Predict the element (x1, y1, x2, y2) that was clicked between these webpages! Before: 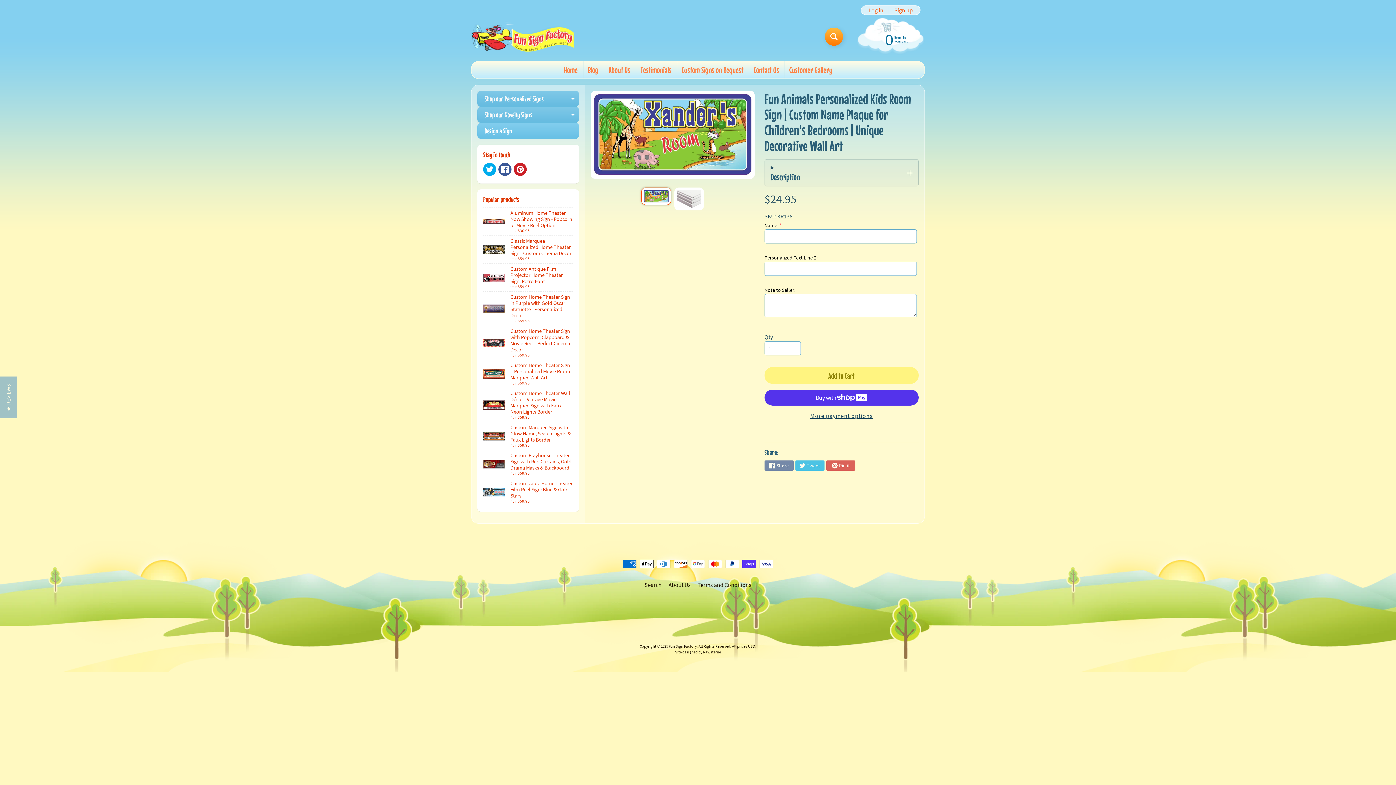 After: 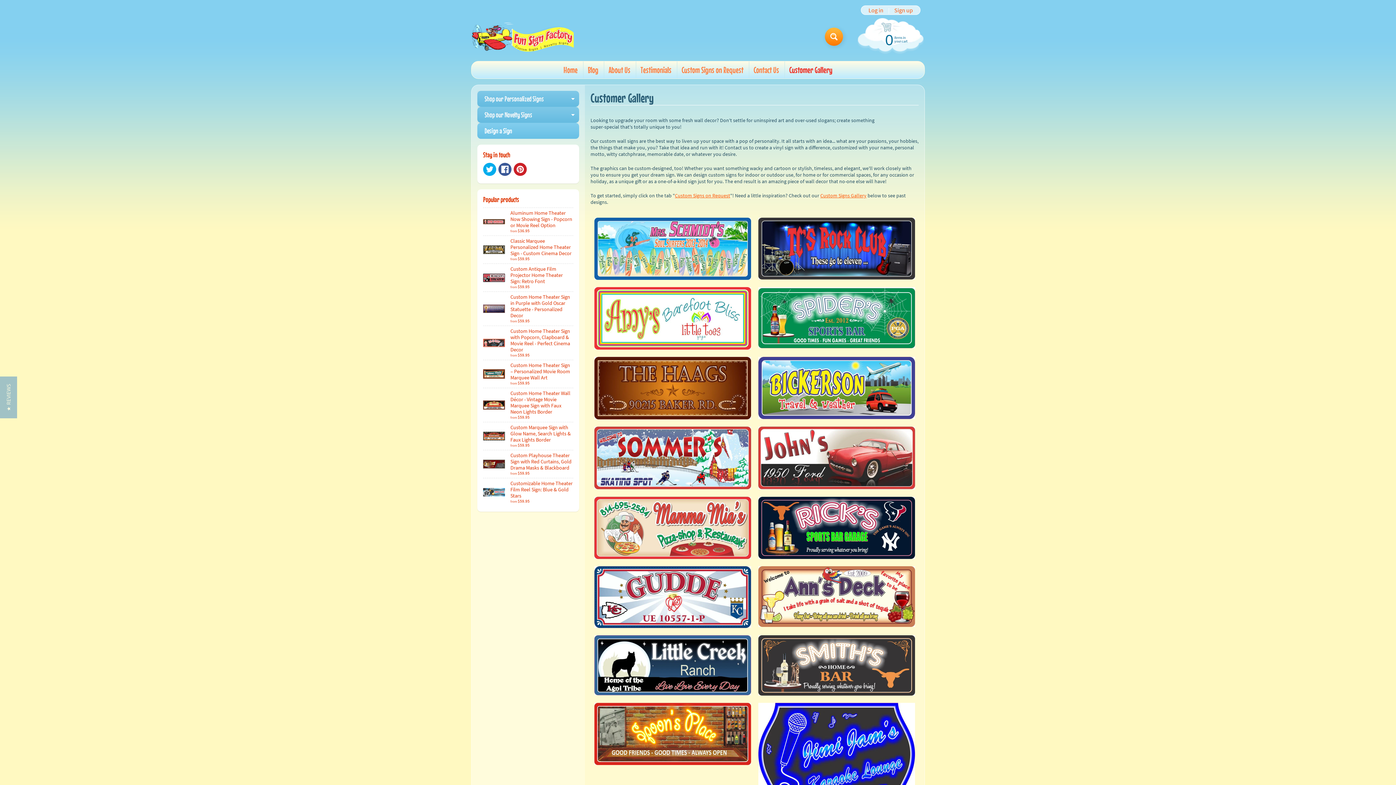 Action: bbox: (785, 61, 837, 78) label: Customer Gallery